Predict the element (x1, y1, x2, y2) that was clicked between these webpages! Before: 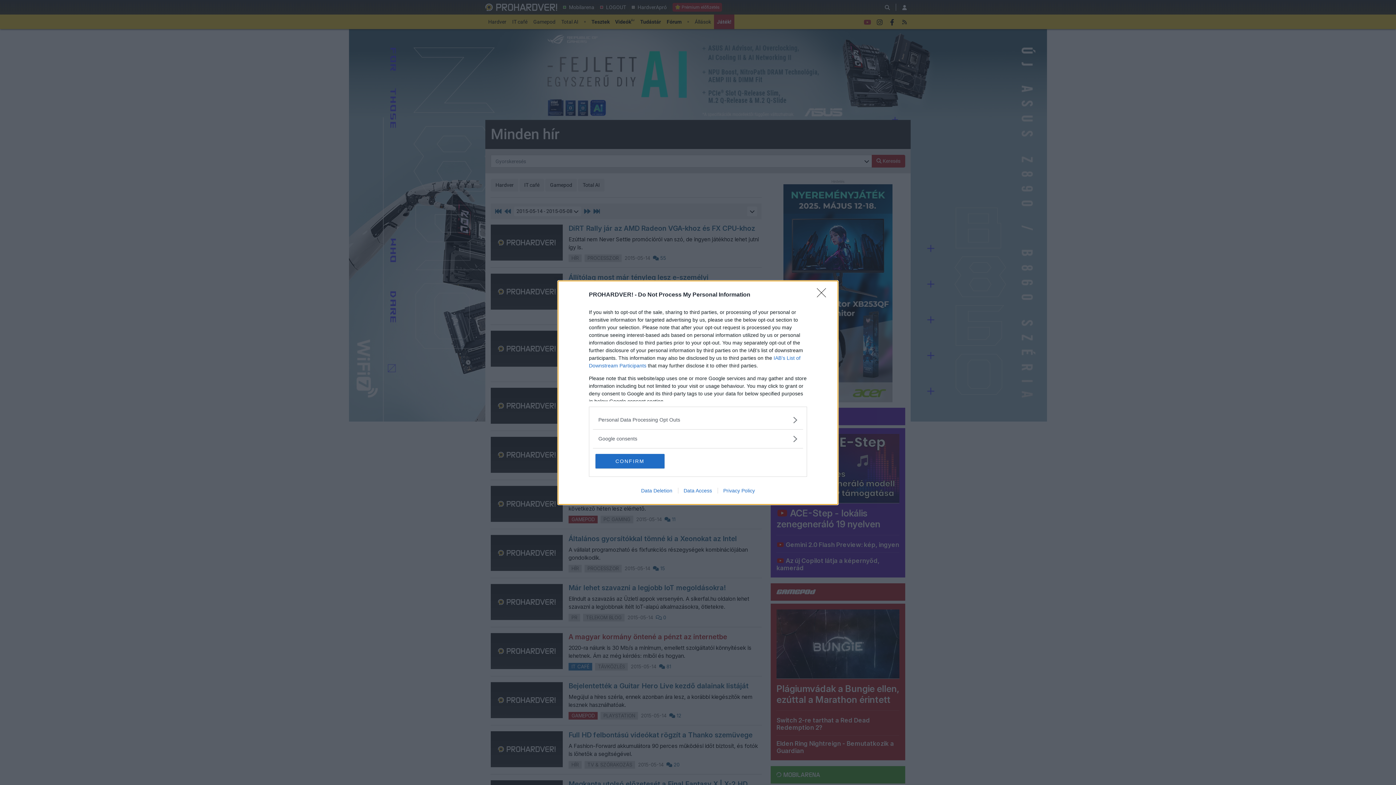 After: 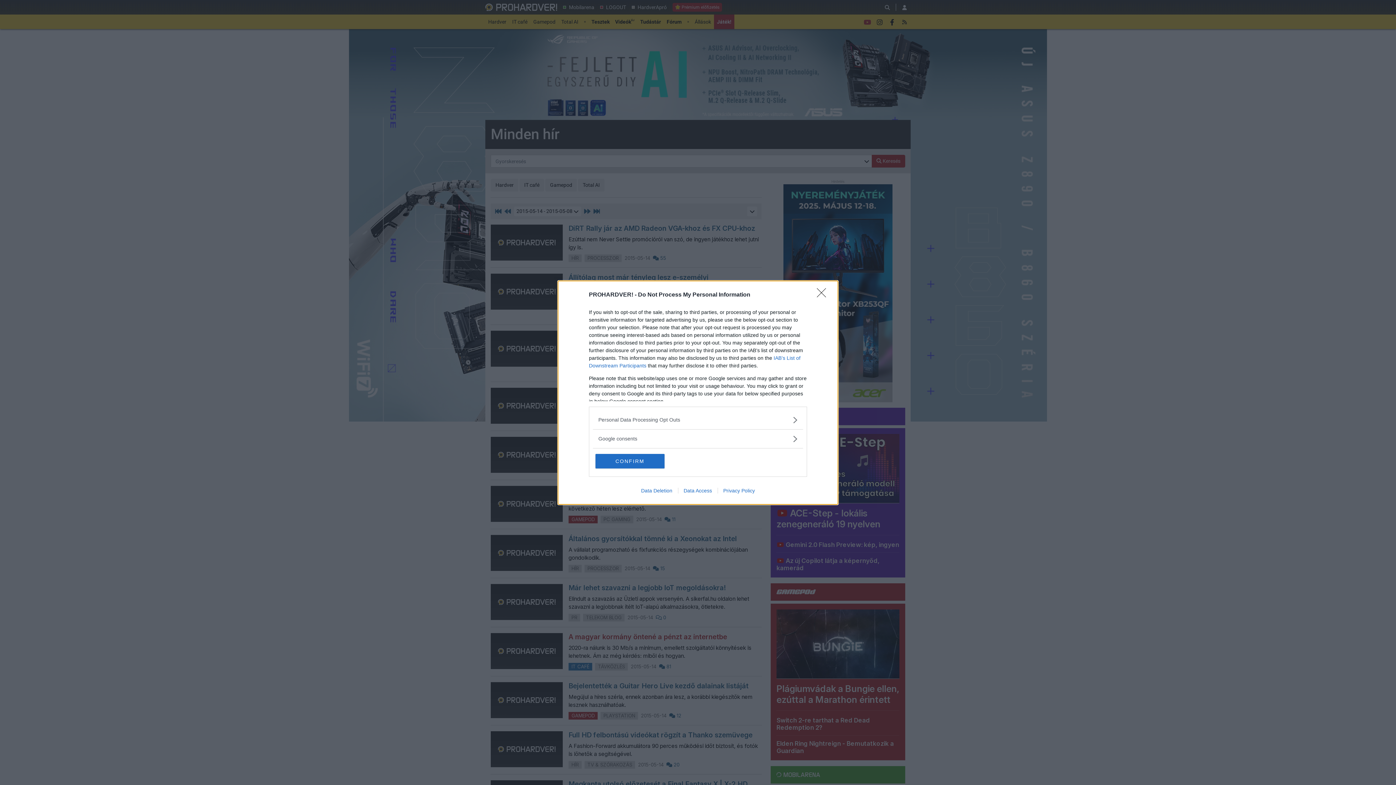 Action: bbox: (635, 487, 678, 493) label: Data Deletion